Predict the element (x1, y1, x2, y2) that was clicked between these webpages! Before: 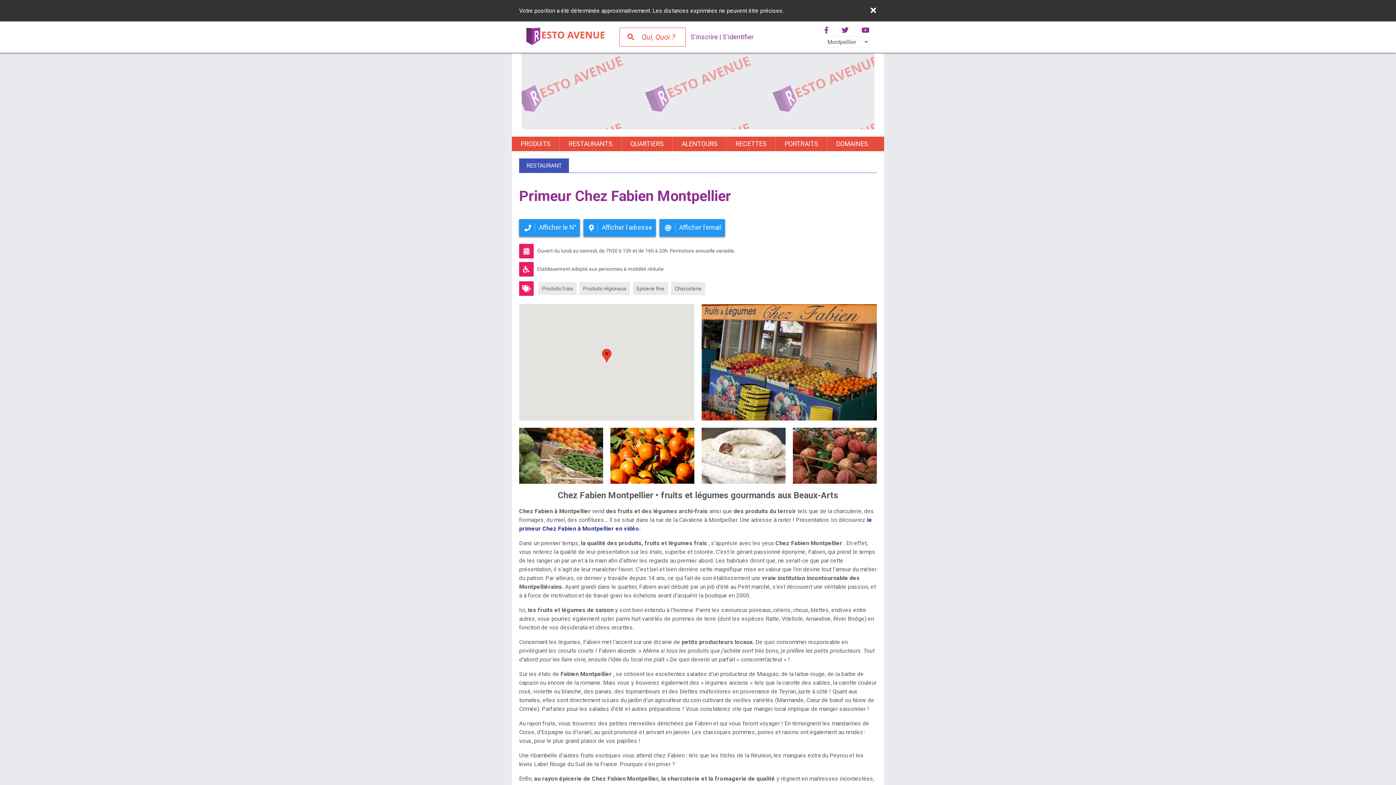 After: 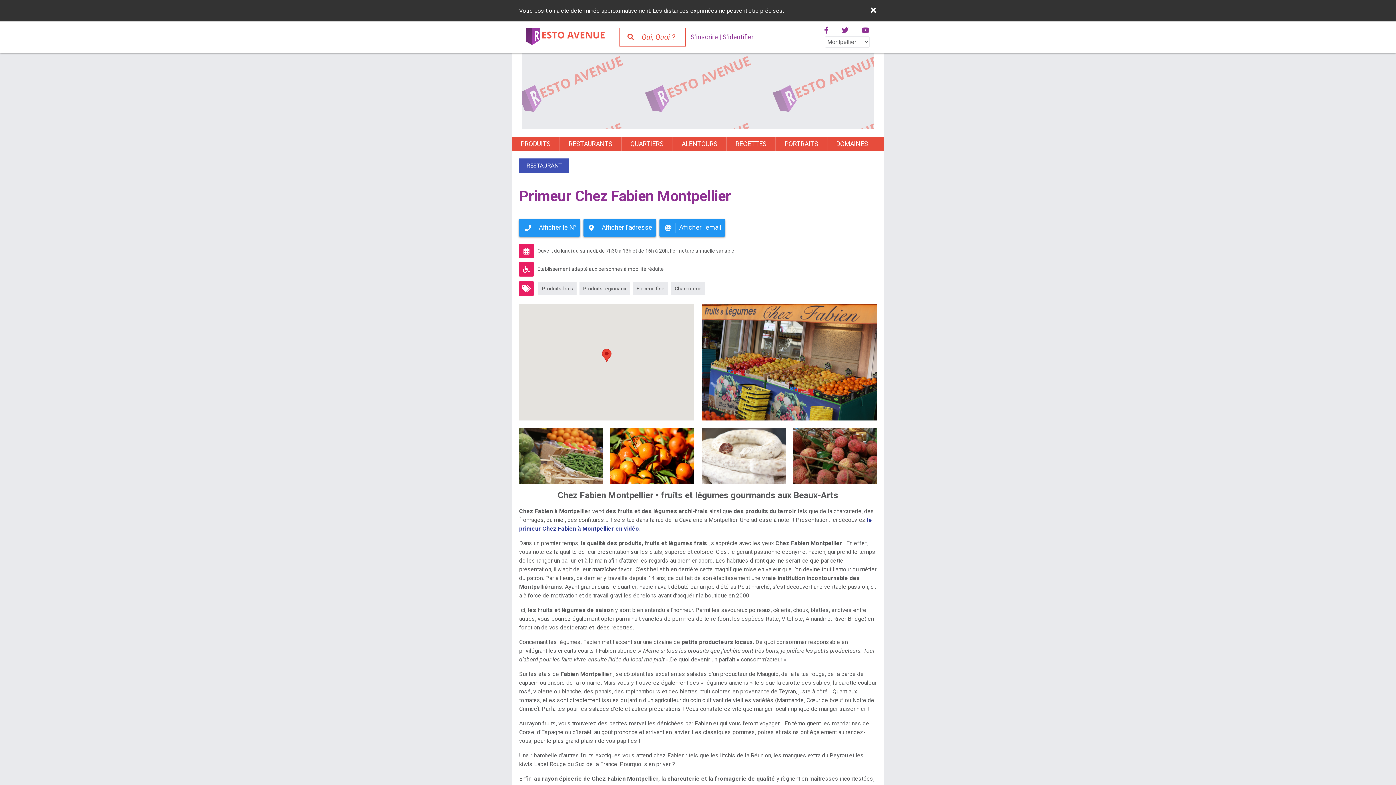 Action: bbox: (824, 27, 828, 33)